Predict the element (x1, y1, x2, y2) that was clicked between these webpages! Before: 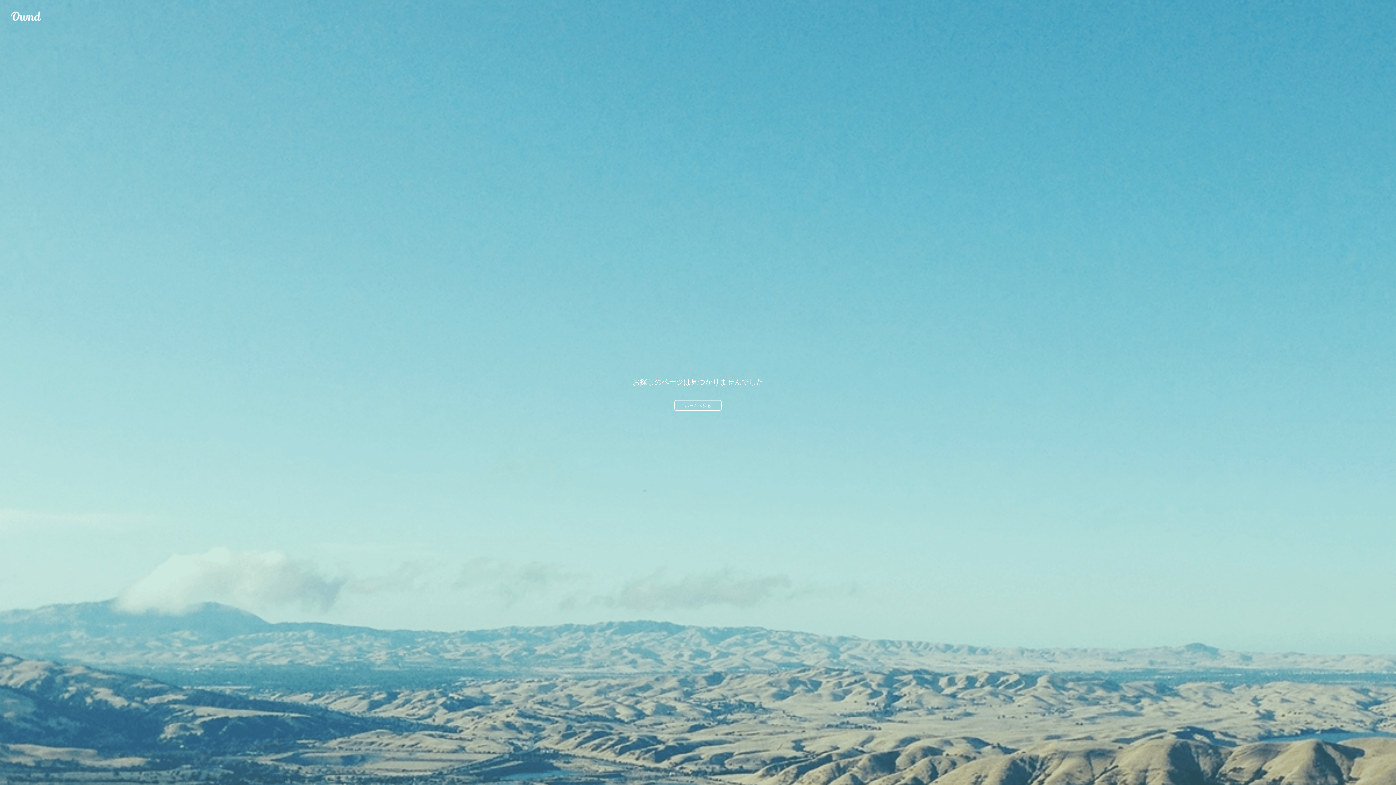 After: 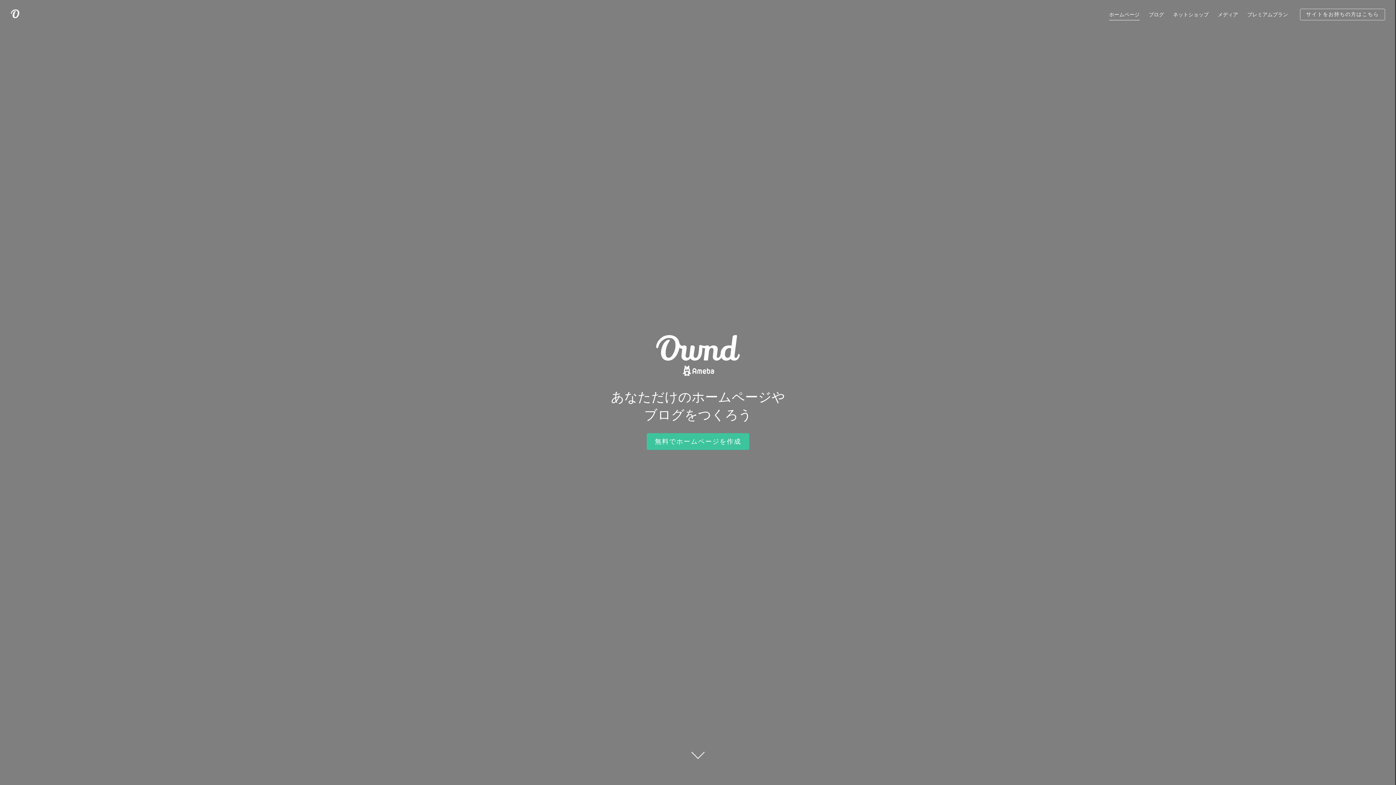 Action: label: Ameba Ownd bbox: (10, 10, 41, 21)